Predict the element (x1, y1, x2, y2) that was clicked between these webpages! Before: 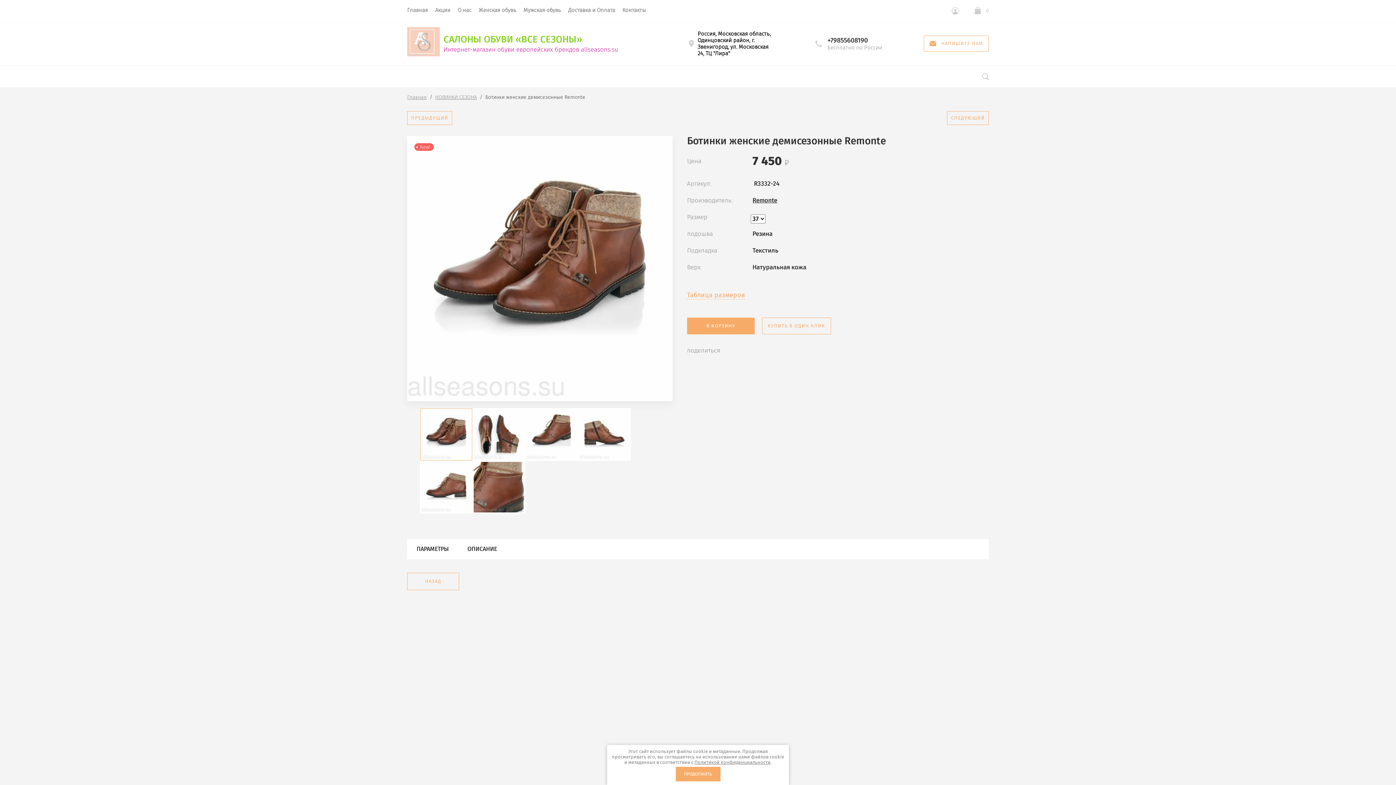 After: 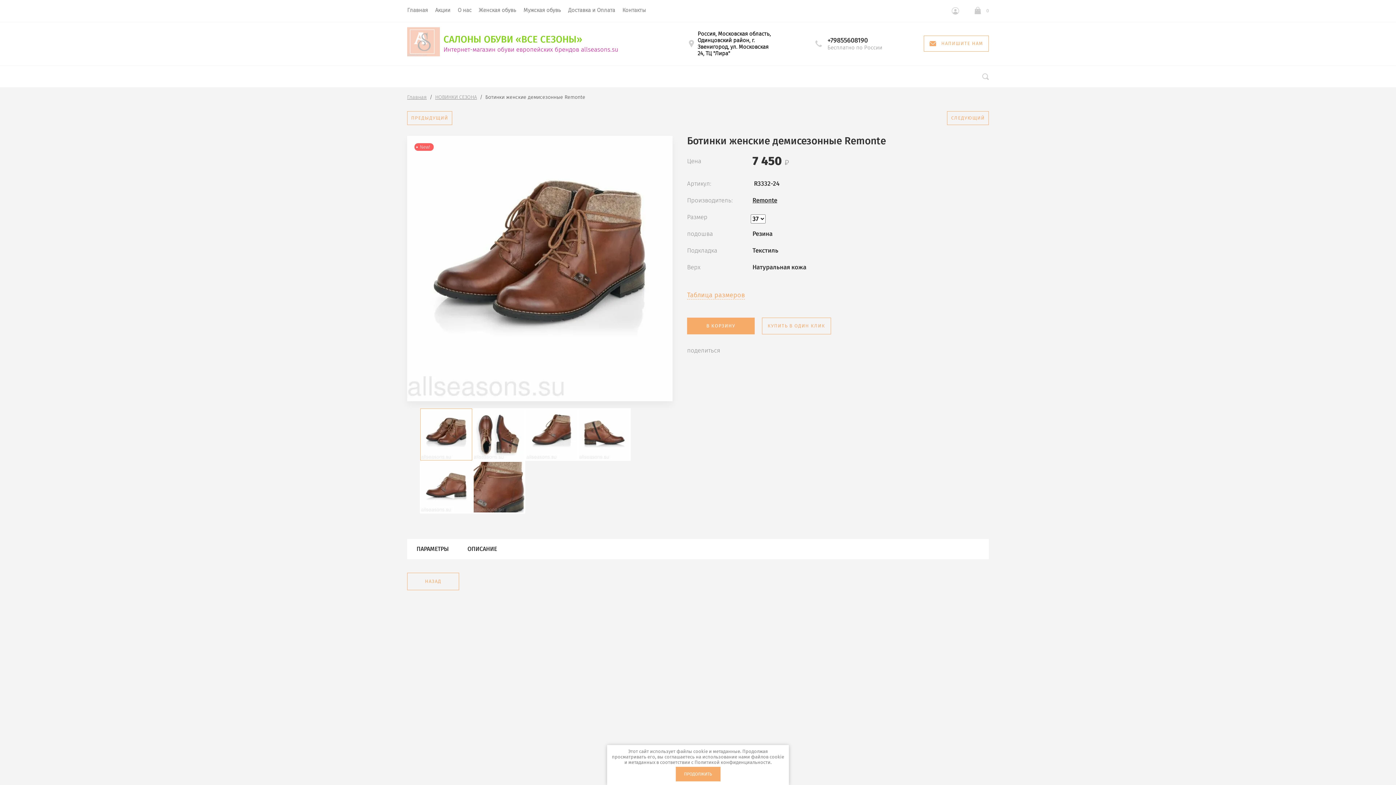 Action: bbox: (694, 760, 770, 765) label: Политикой конфиденциальности